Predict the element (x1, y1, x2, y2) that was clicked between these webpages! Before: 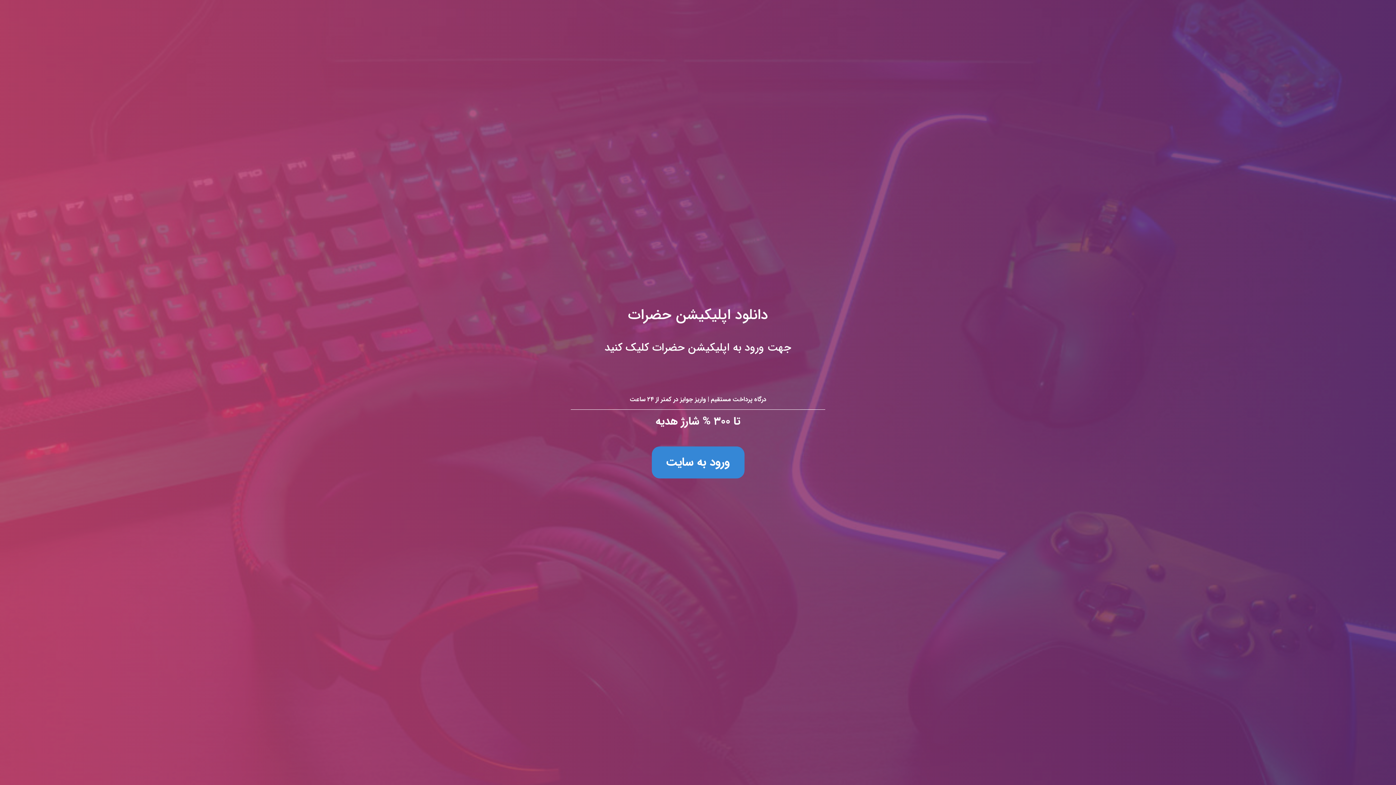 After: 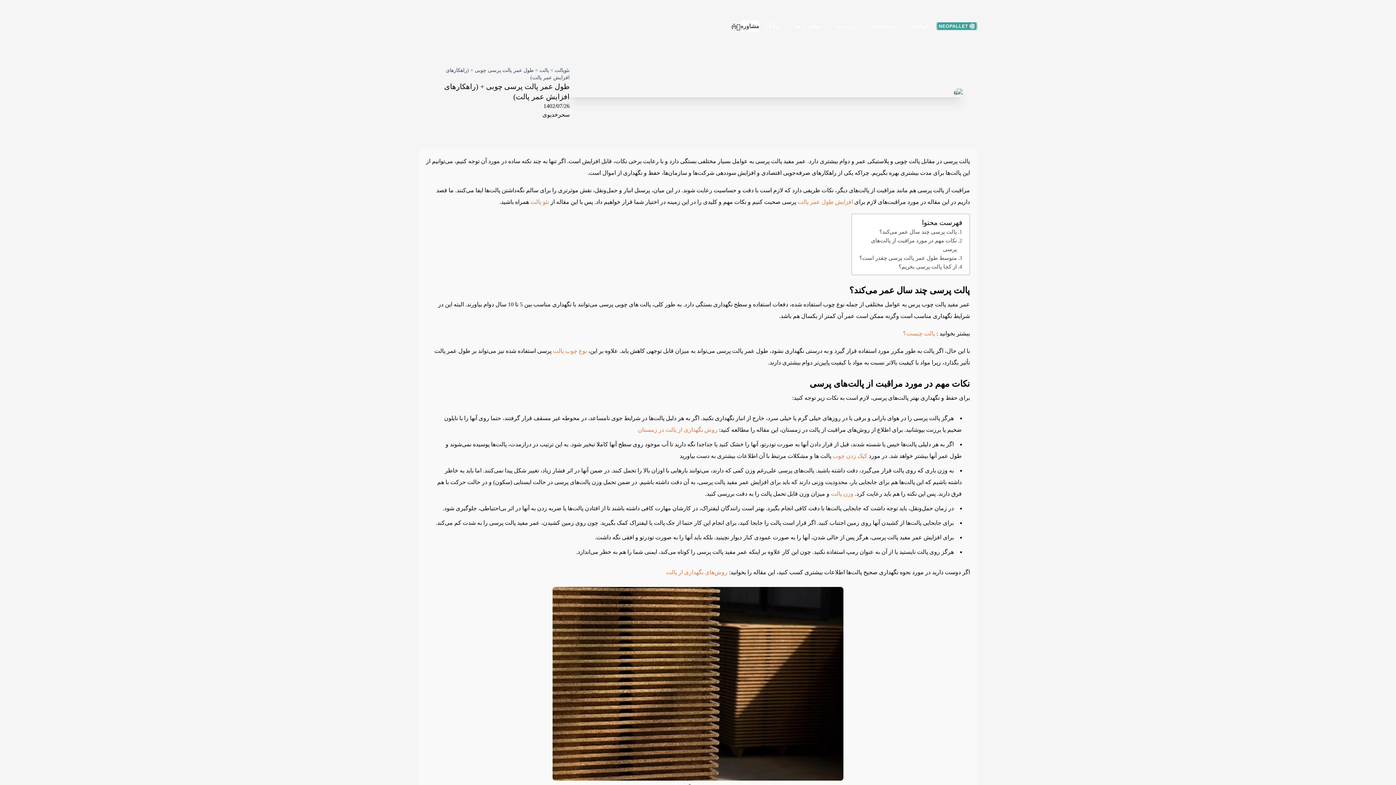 Action: label: دانلود اپلیکیشن حضرات
جهت ورود به اپلیکیشن حضرات کلیک کنید

درگاه پرداخت مستقیم | واریز جوایز در کمتر از ۲۴ ساعت

تا ۳۰۰ % شارژ هدیه

ورود به سایت bbox: (0, 0, 1396, 785)